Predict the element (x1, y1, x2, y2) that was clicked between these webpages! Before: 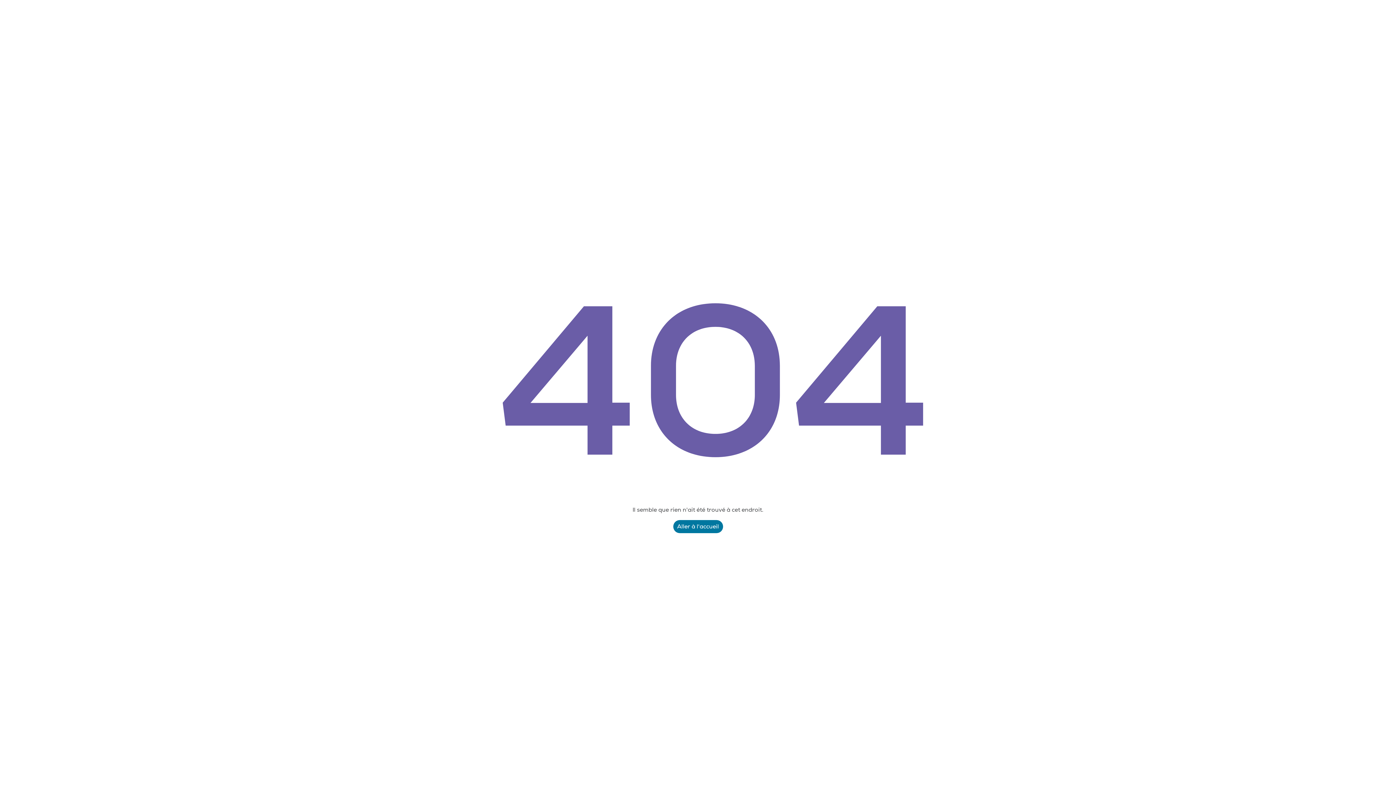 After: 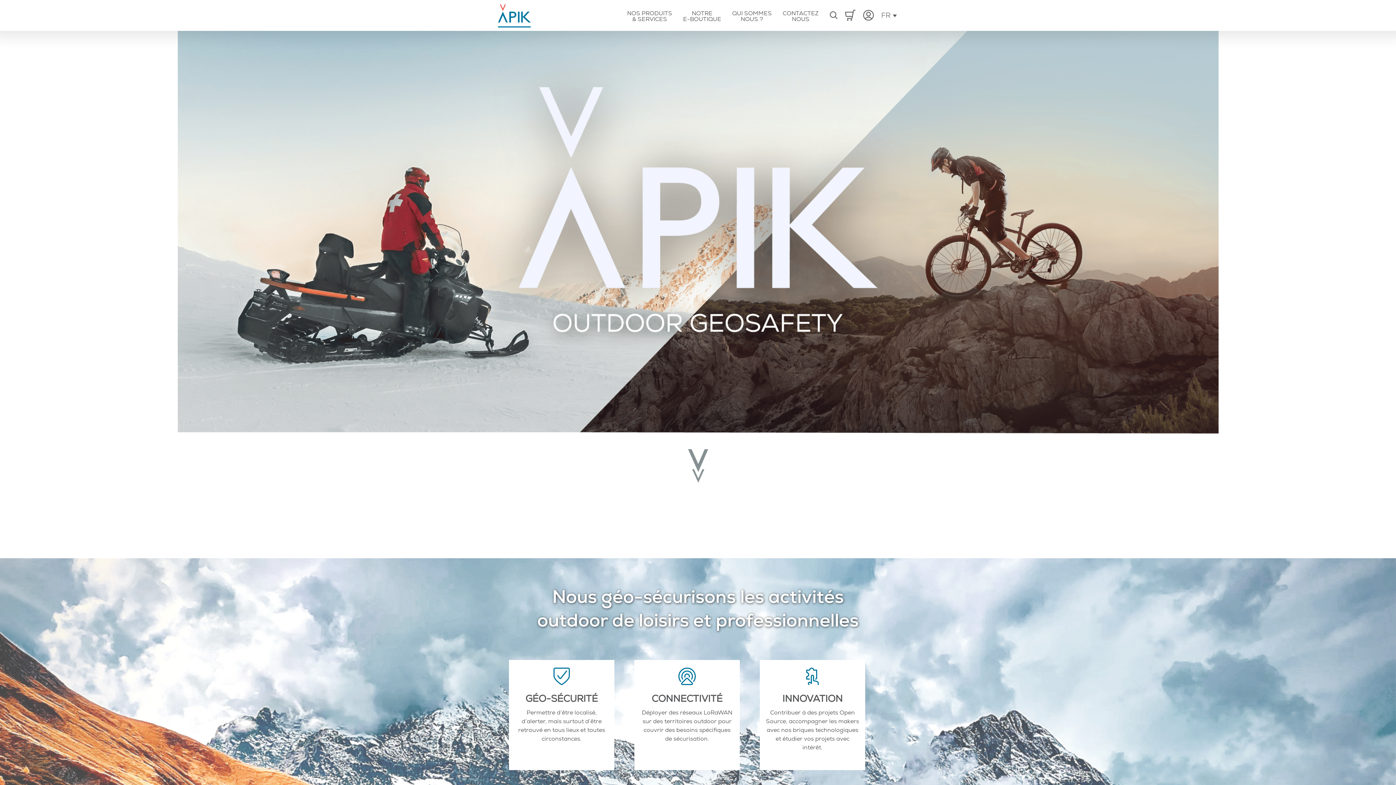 Action: label: Aller à l'accueil bbox: (673, 520, 723, 533)